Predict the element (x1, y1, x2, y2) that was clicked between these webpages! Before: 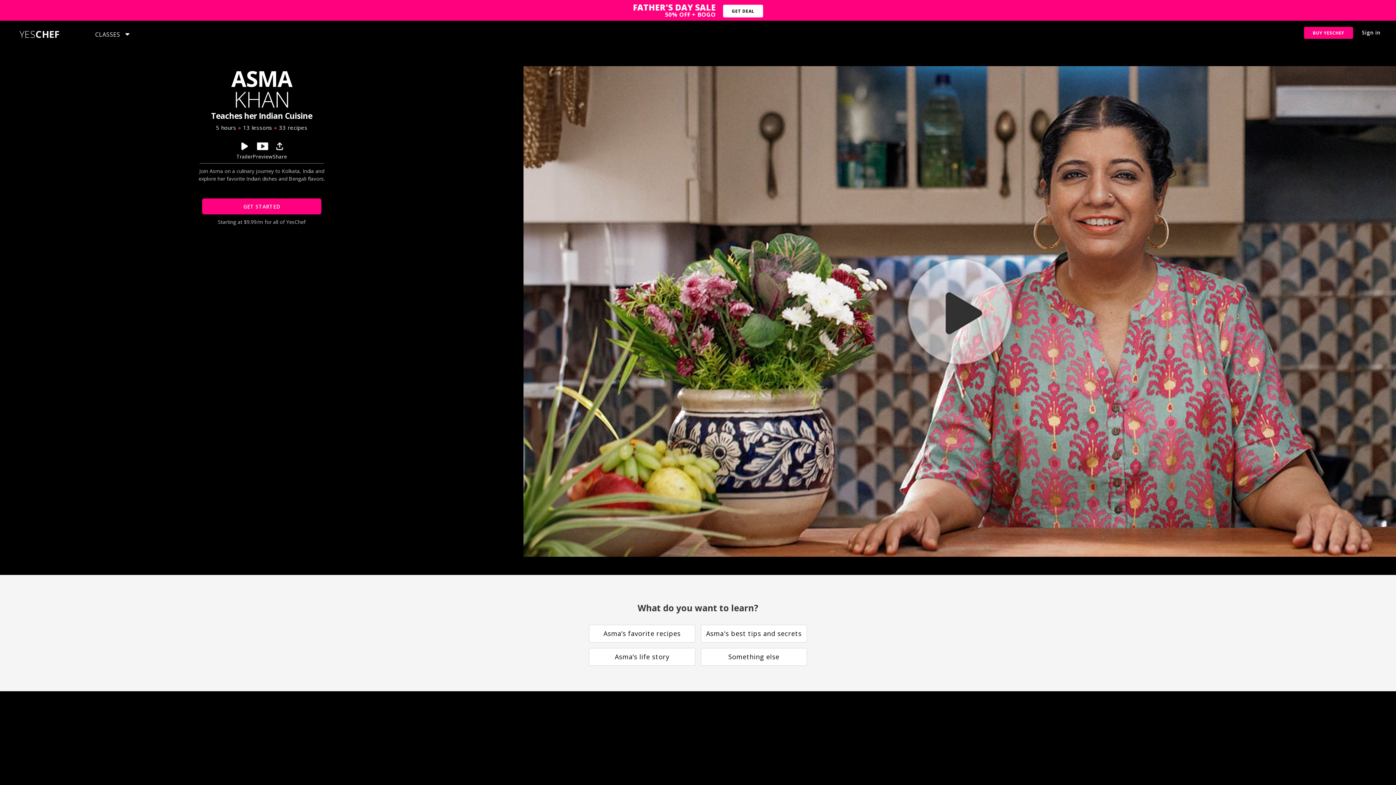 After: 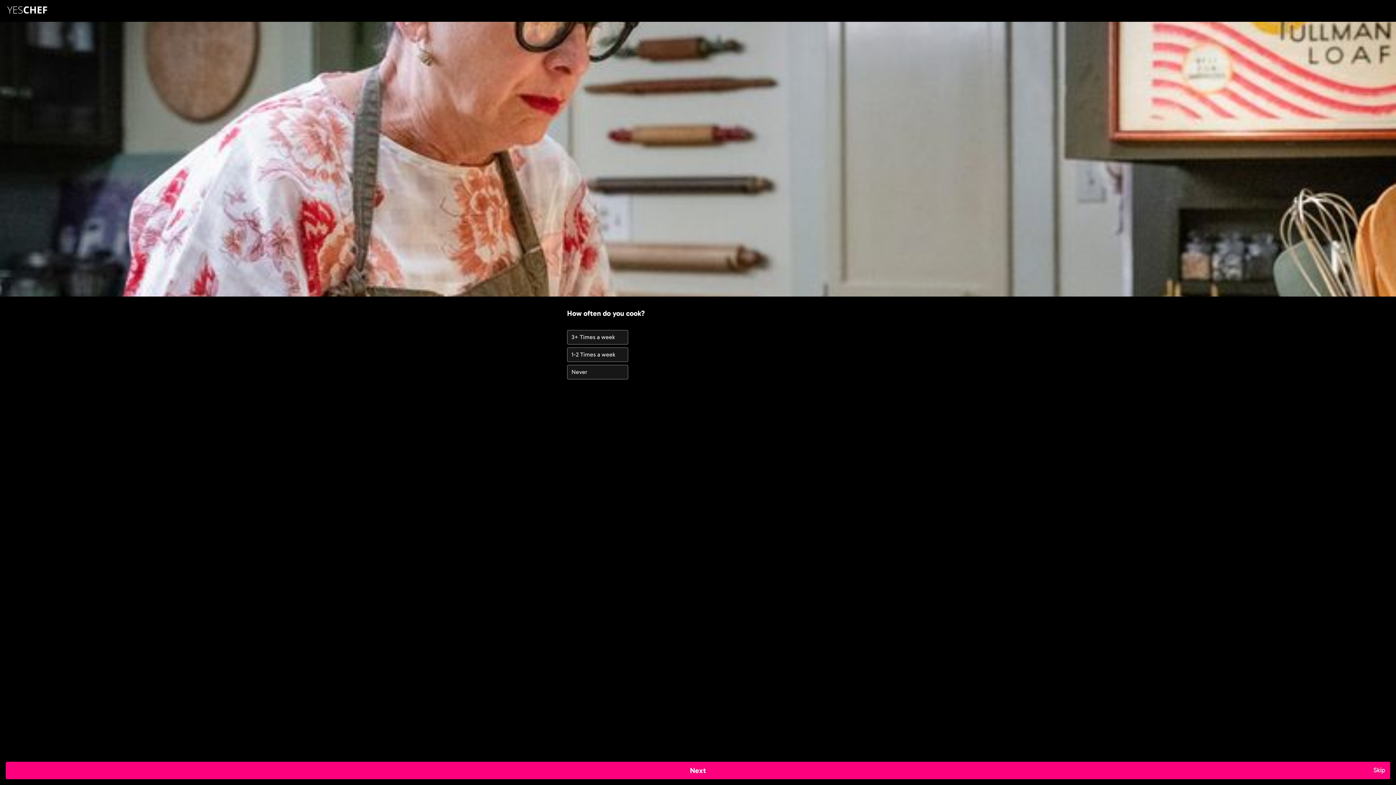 Action: bbox: (700, 625, 807, 642) label: Asma's best tips and secrets